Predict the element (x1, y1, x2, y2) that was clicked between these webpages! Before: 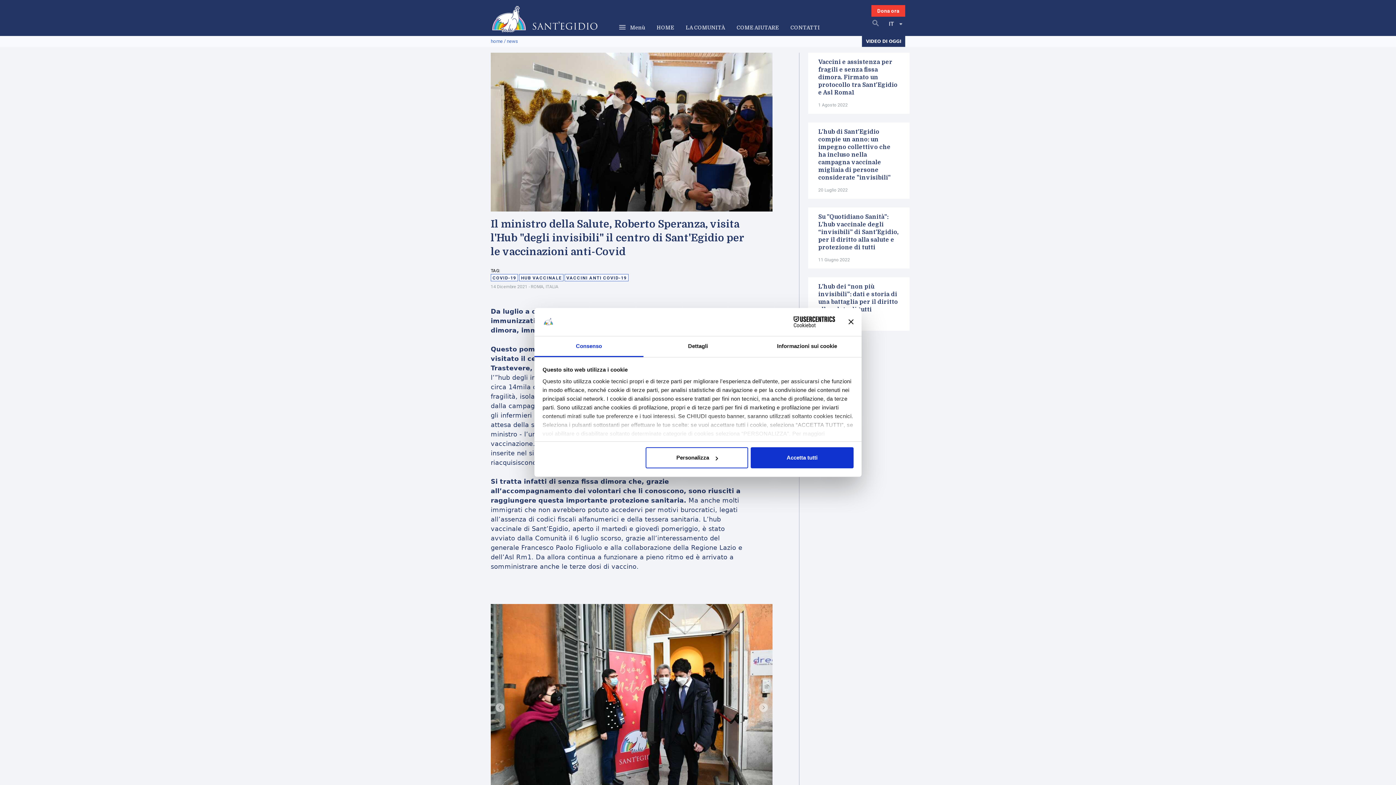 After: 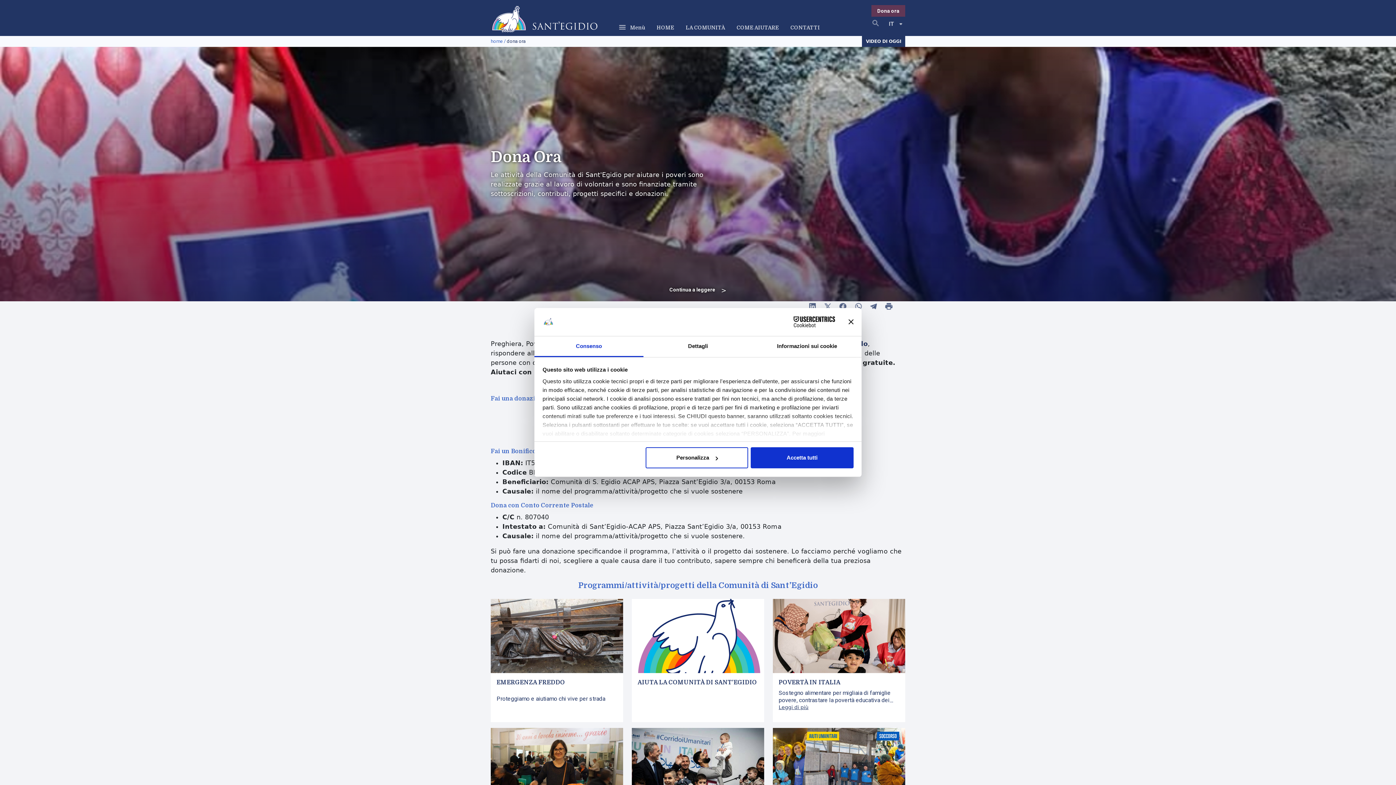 Action: label: Dona ora bbox: (871, 5, 905, 16)